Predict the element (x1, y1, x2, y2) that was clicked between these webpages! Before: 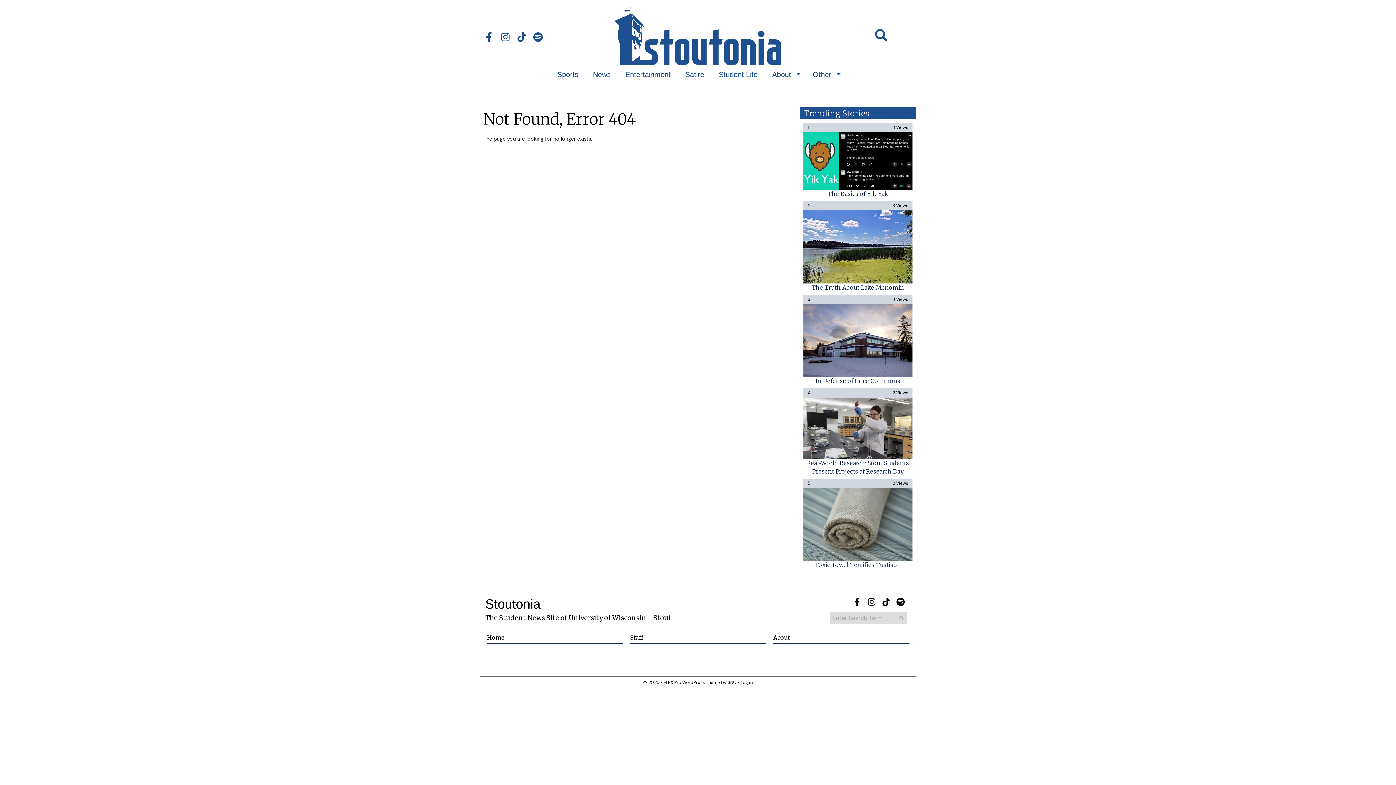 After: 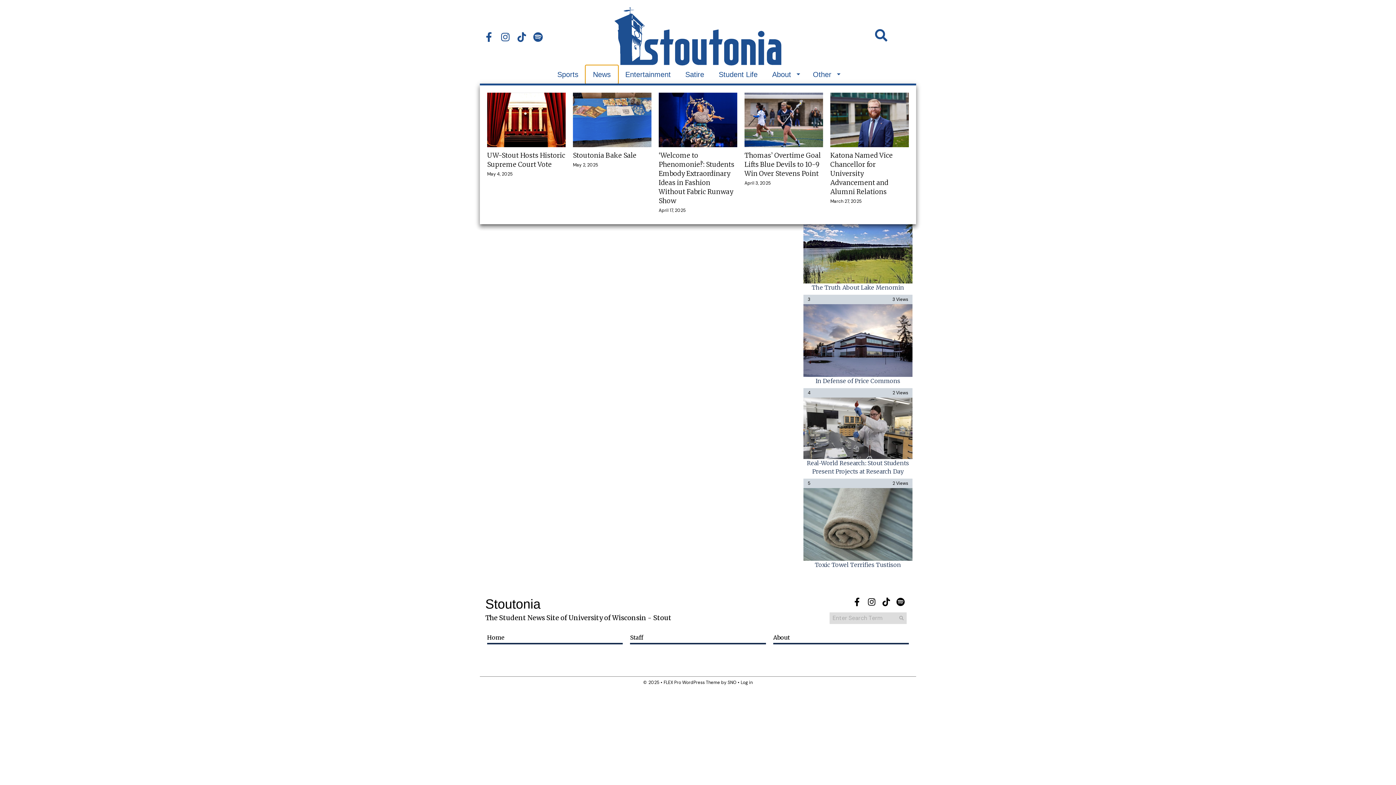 Action: bbox: (585, 65, 618, 83) label: News